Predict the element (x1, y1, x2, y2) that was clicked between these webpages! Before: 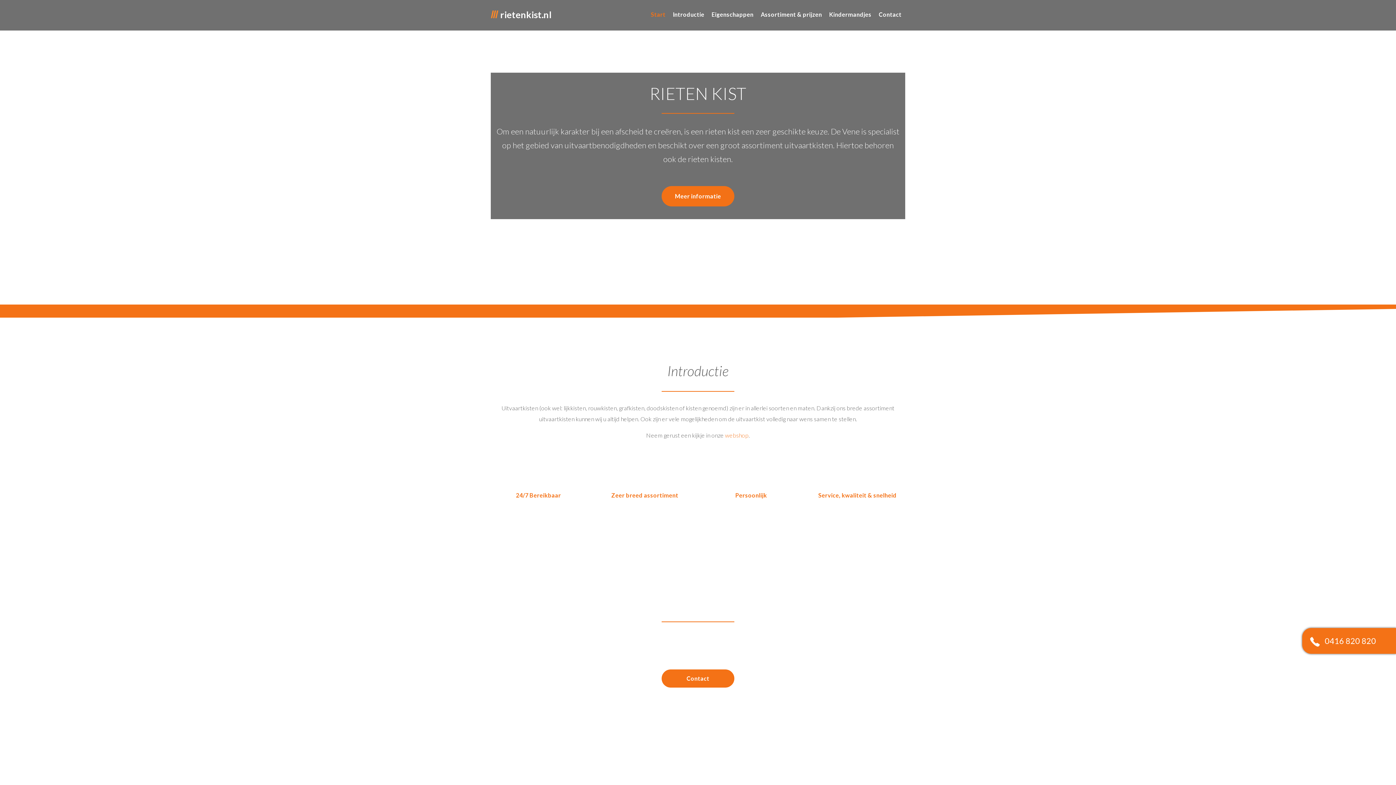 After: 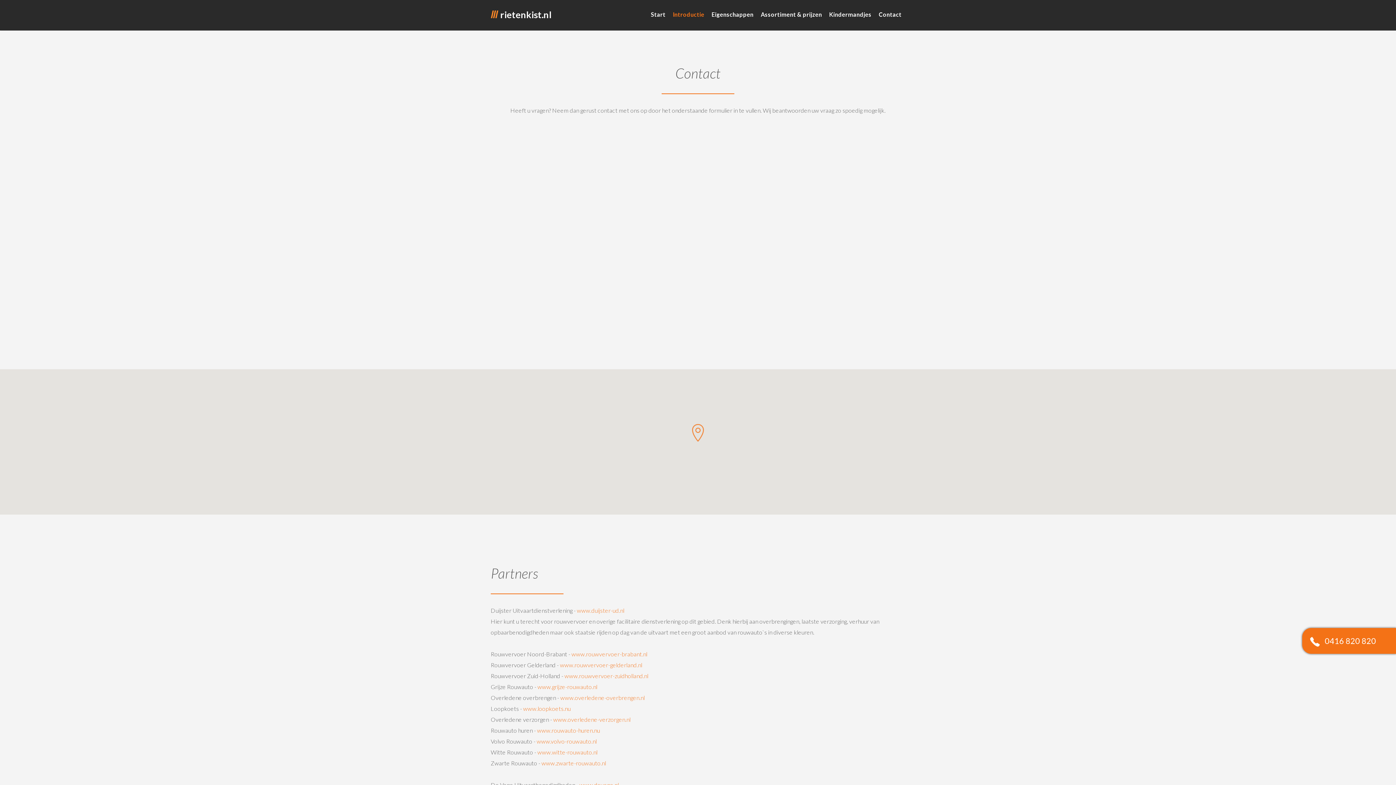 Action: bbox: (661, 669, 734, 688) label: Contact